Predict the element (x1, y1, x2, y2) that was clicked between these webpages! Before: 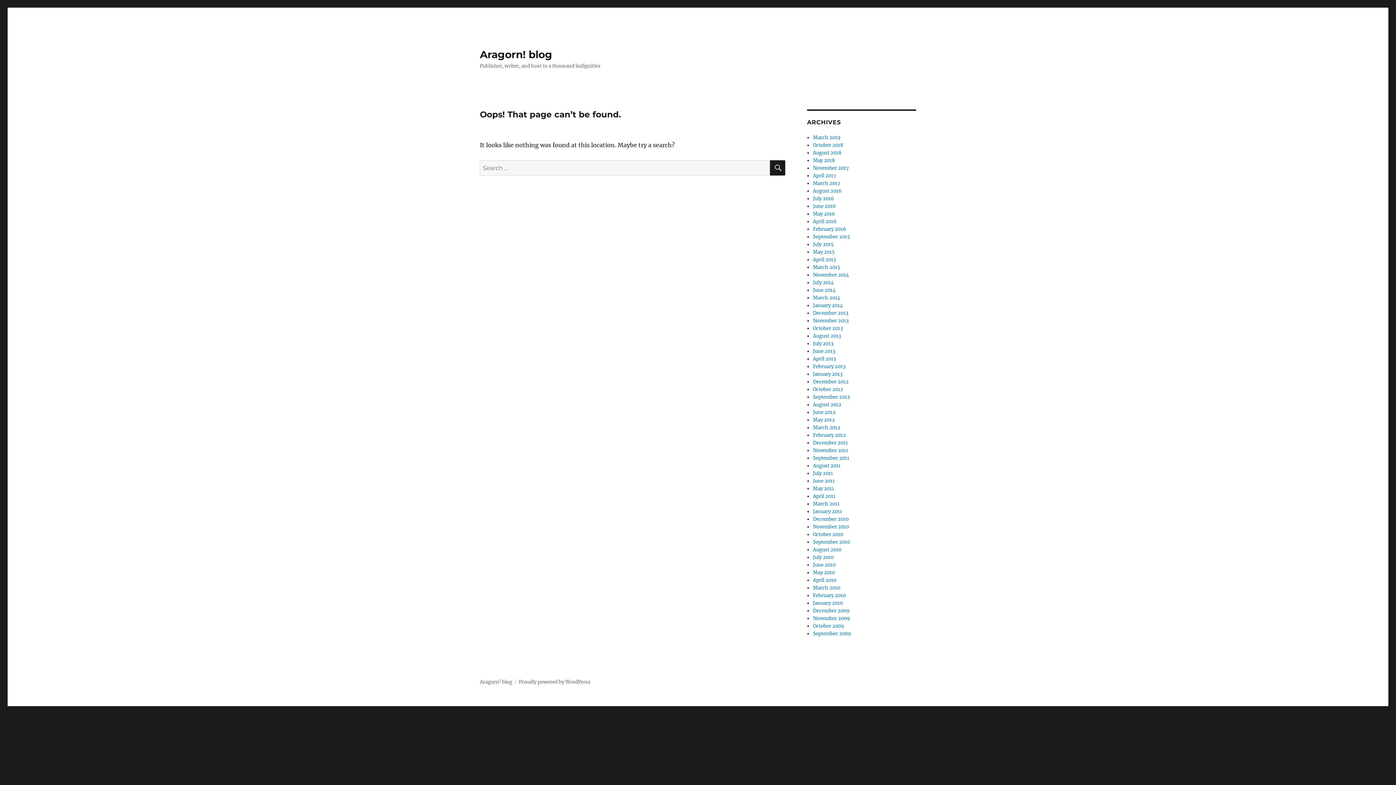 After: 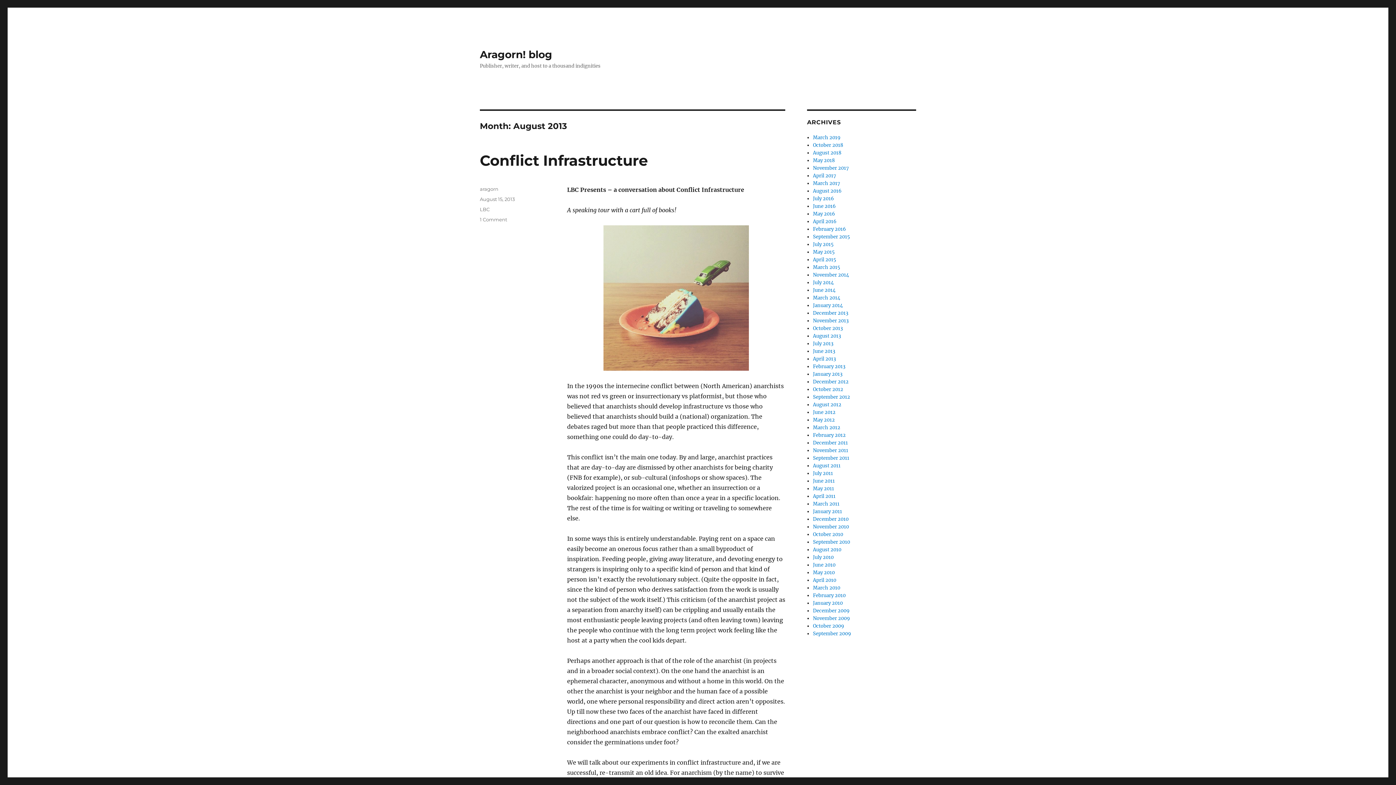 Action: bbox: (813, 333, 841, 339) label: August 2013